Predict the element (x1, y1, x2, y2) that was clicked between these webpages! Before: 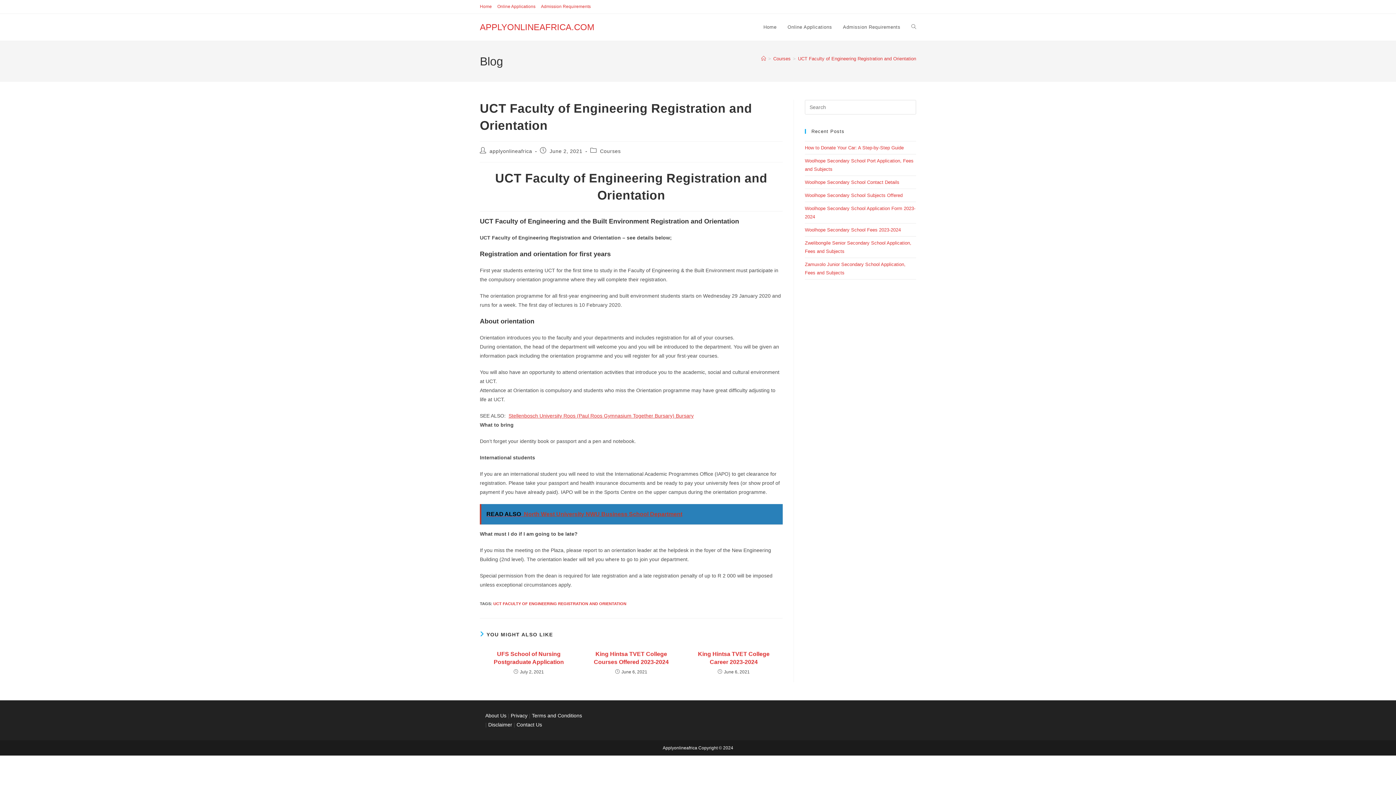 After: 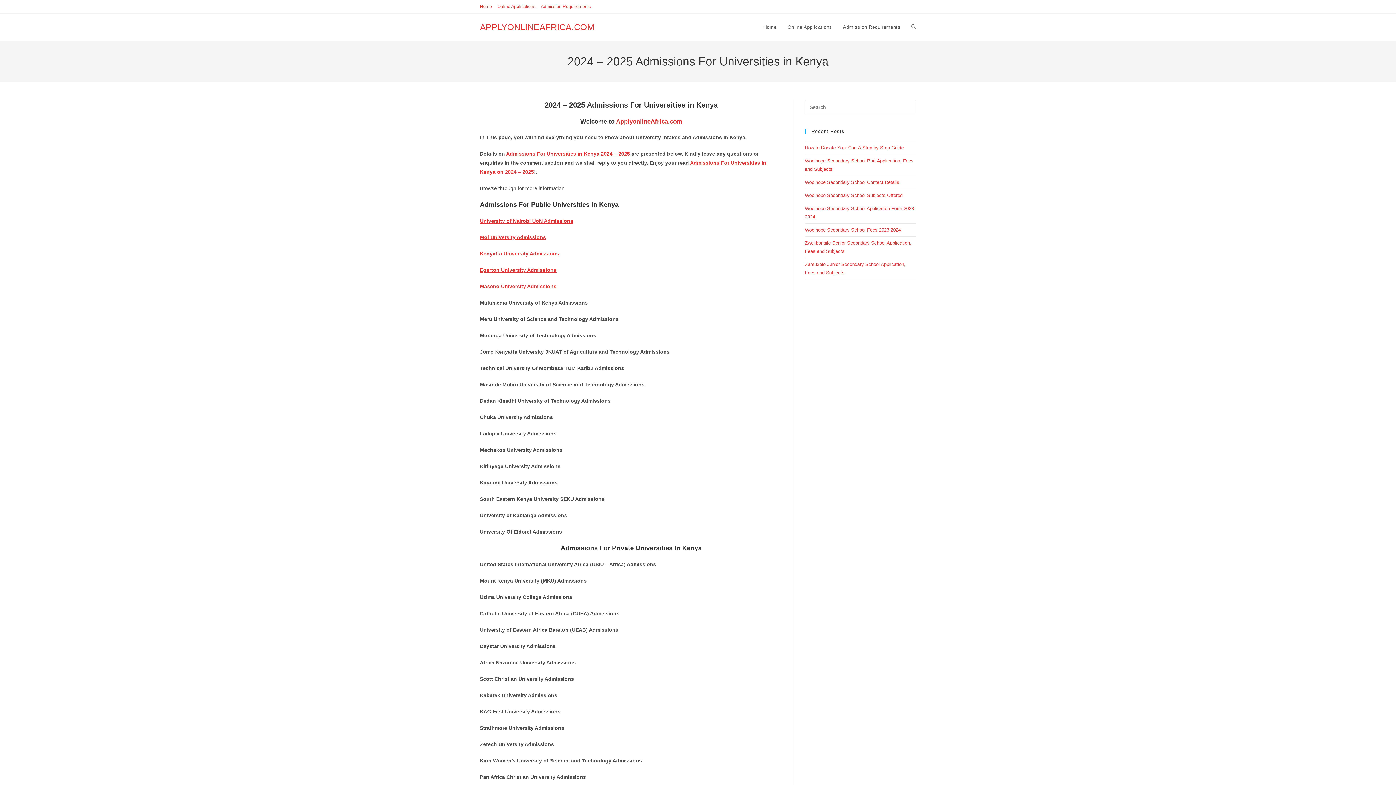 Action: bbox: (758, 13, 782, 40) label: Home